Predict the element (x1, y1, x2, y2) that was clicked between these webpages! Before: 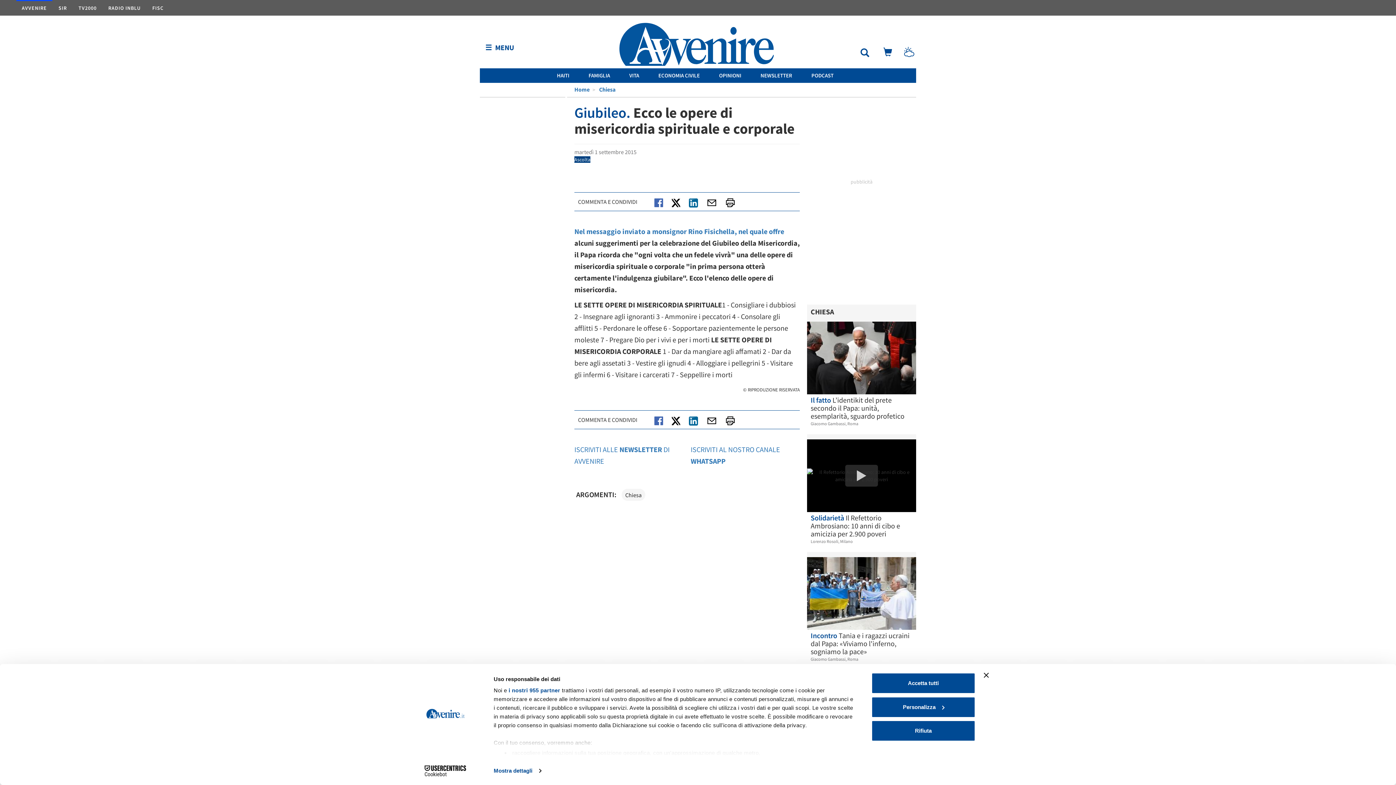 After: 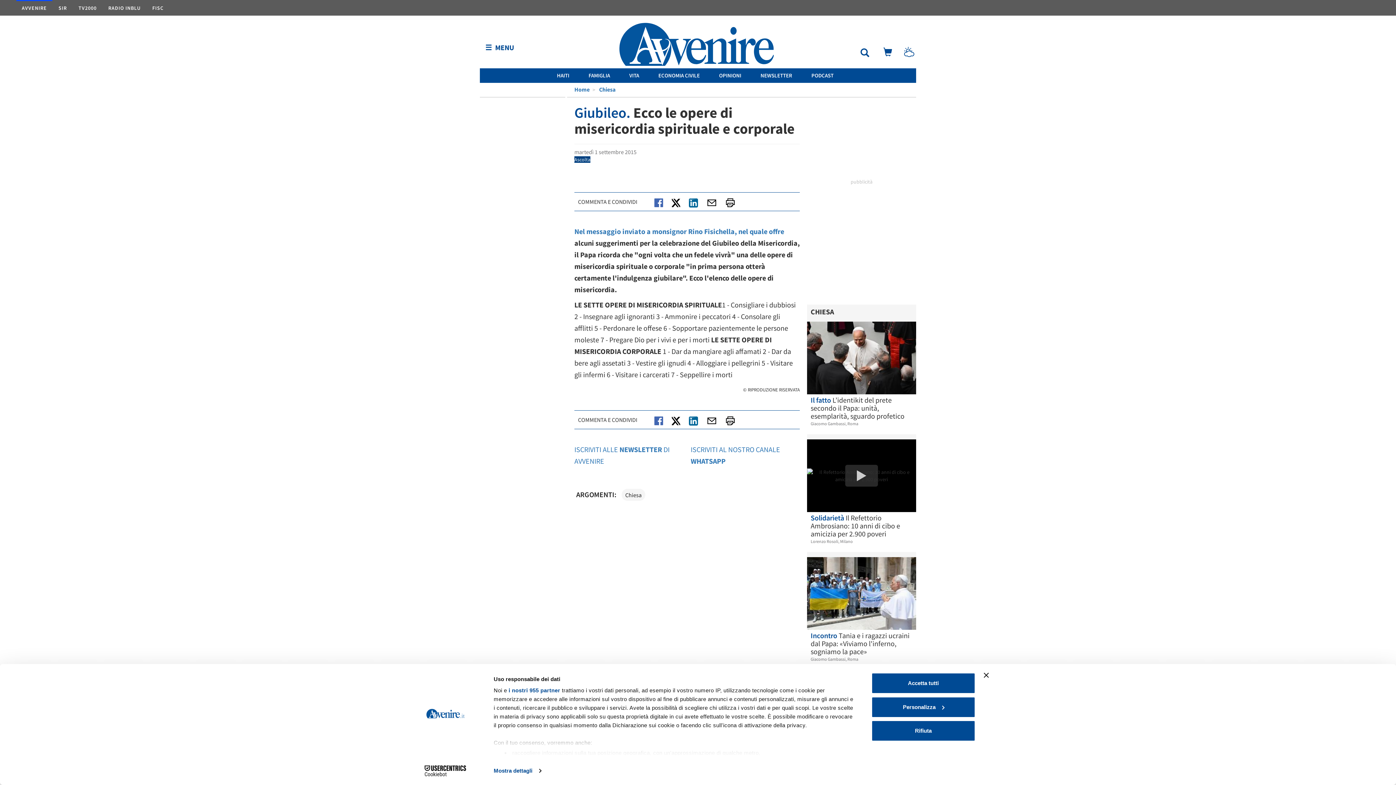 Action: bbox: (706, 198, 717, 205)